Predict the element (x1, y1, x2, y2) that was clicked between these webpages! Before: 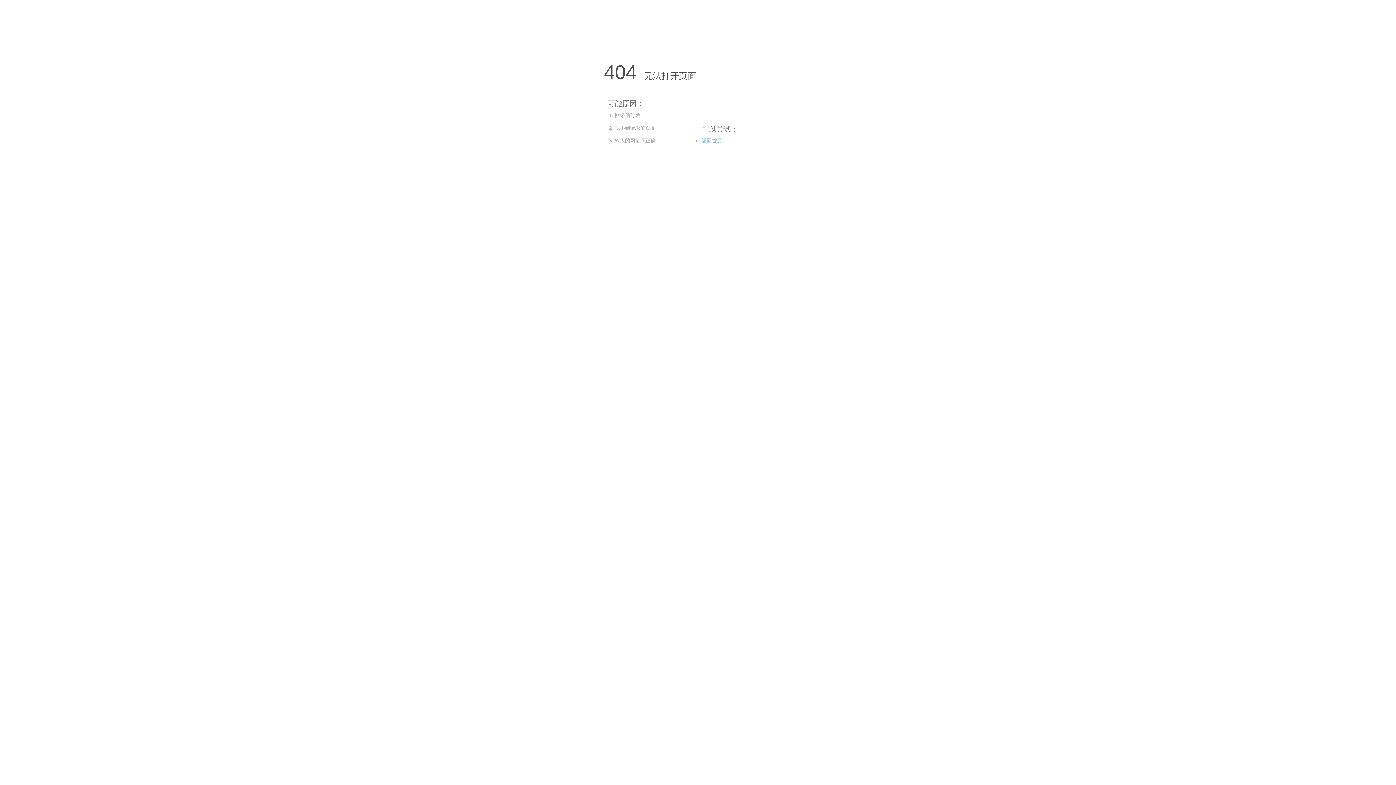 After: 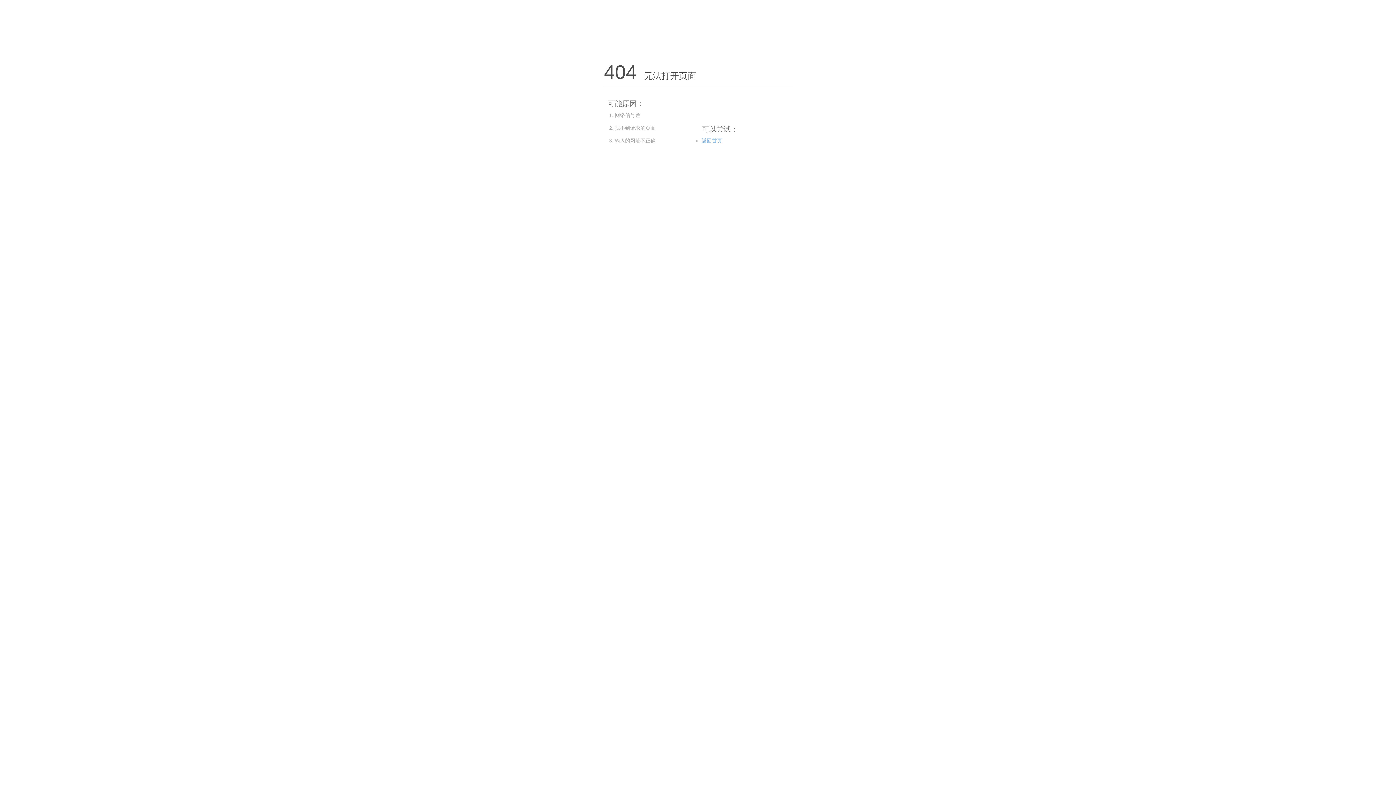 Action: label: 返回首页 bbox: (701, 137, 722, 143)